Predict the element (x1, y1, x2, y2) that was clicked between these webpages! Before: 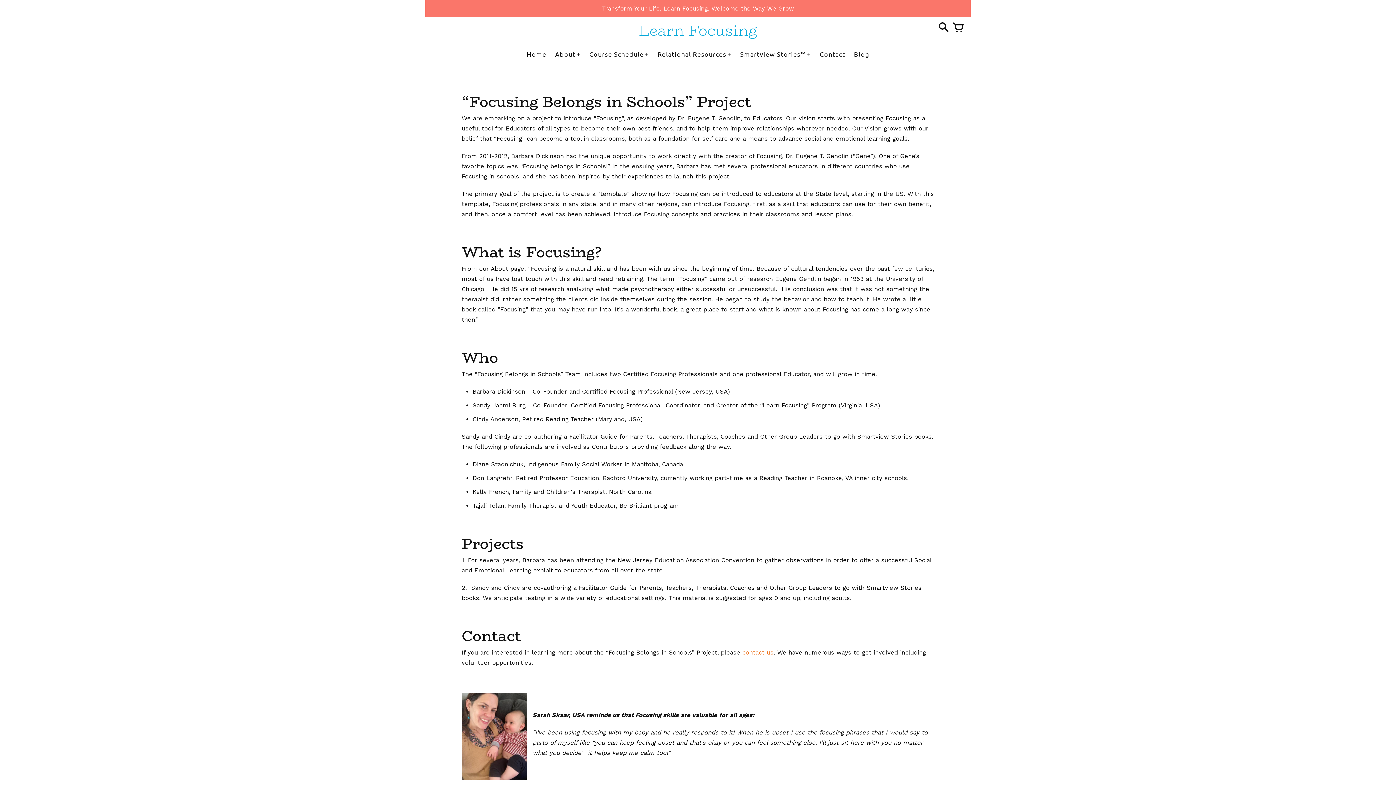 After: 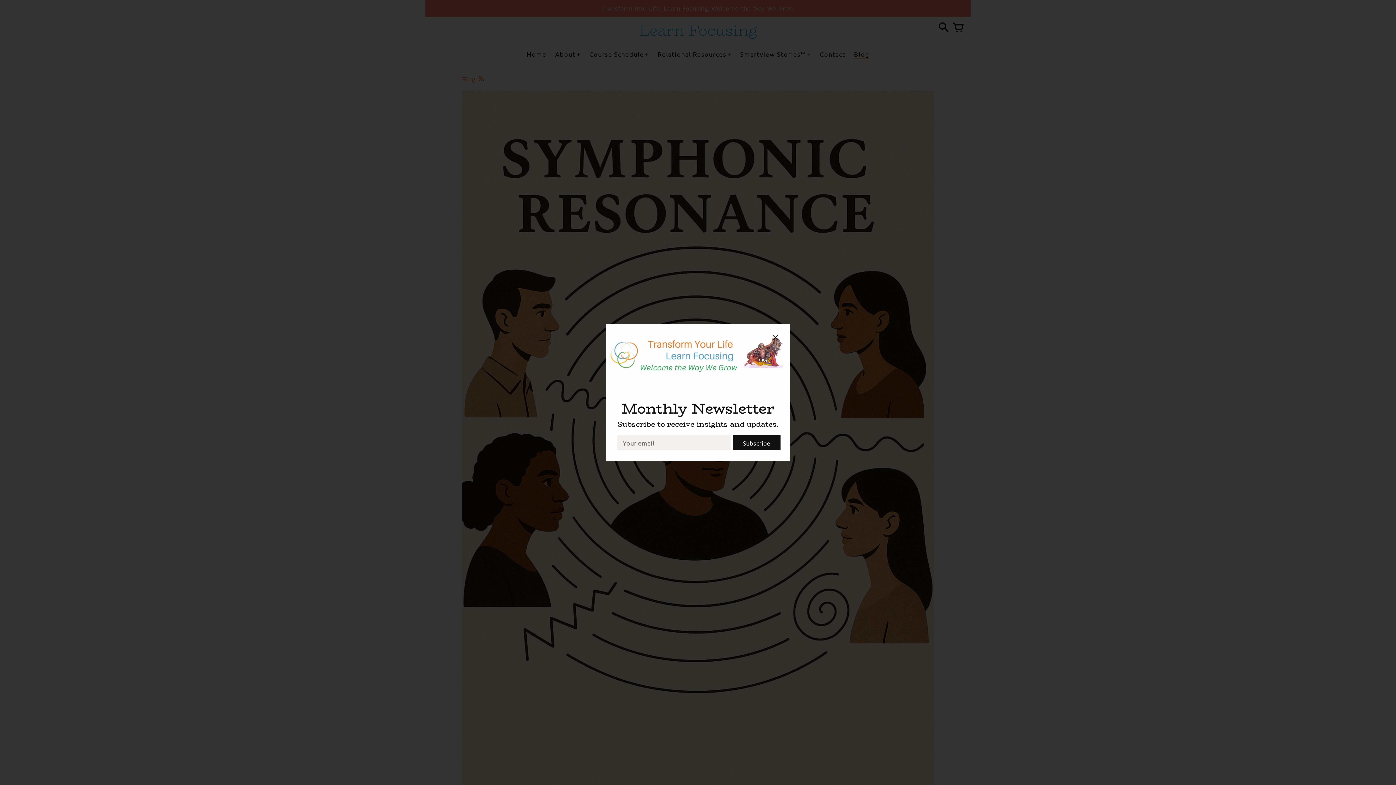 Action: label: Blog bbox: (849, 46, 873, 61)